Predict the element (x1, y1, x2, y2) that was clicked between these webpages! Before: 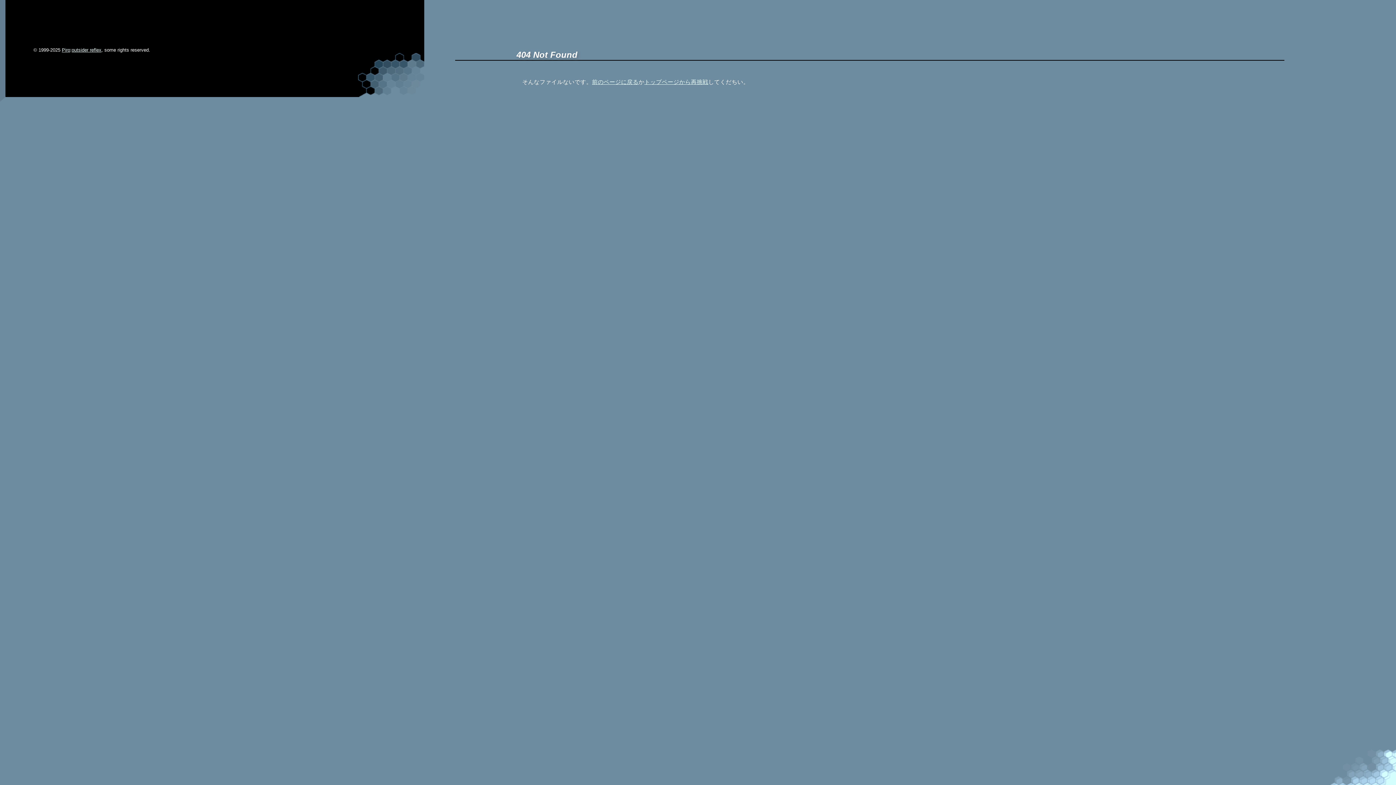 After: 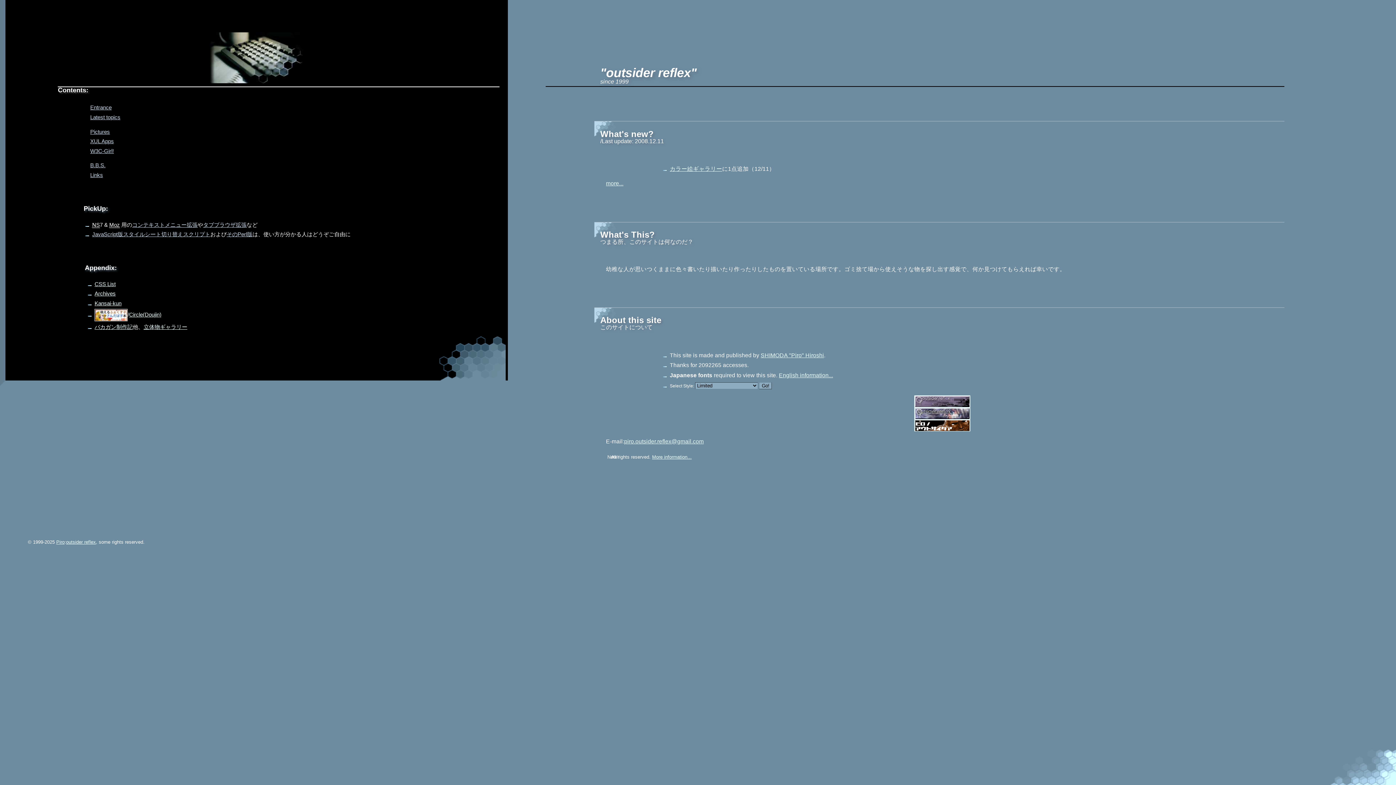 Action: bbox: (644, 78, 708, 84) label: トップページから再挑戦